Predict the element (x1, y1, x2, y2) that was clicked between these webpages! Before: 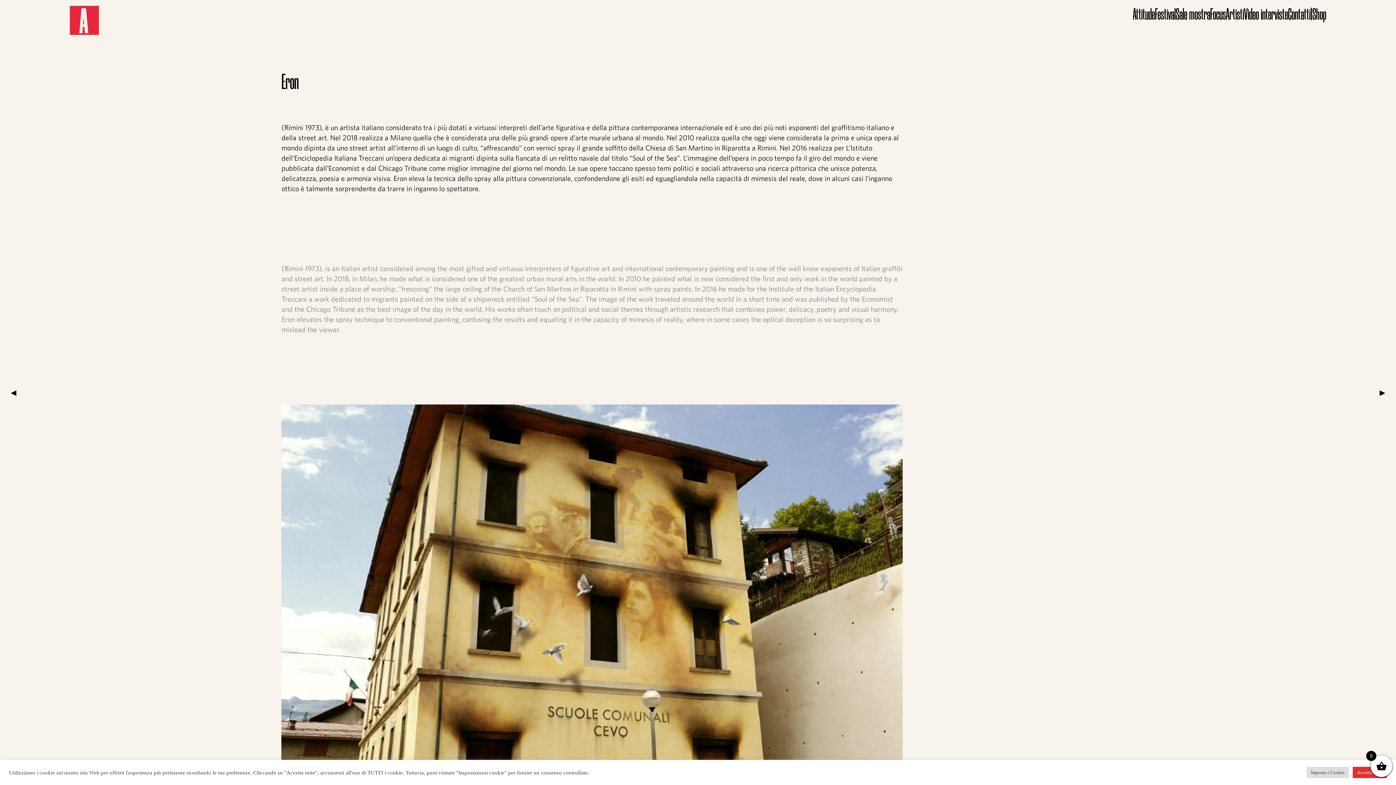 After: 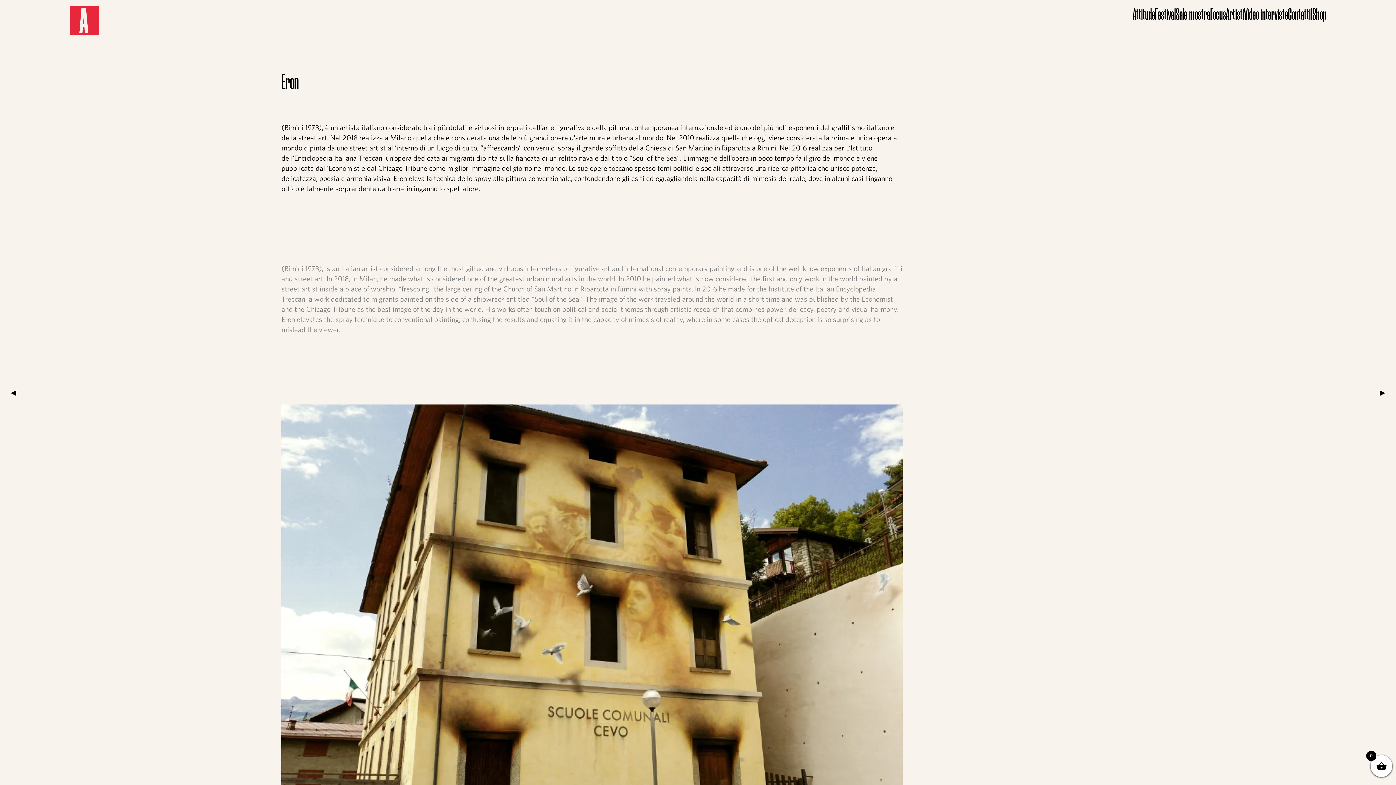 Action: bbox: (1353, 767, 1387, 778) label: Accetta tutto